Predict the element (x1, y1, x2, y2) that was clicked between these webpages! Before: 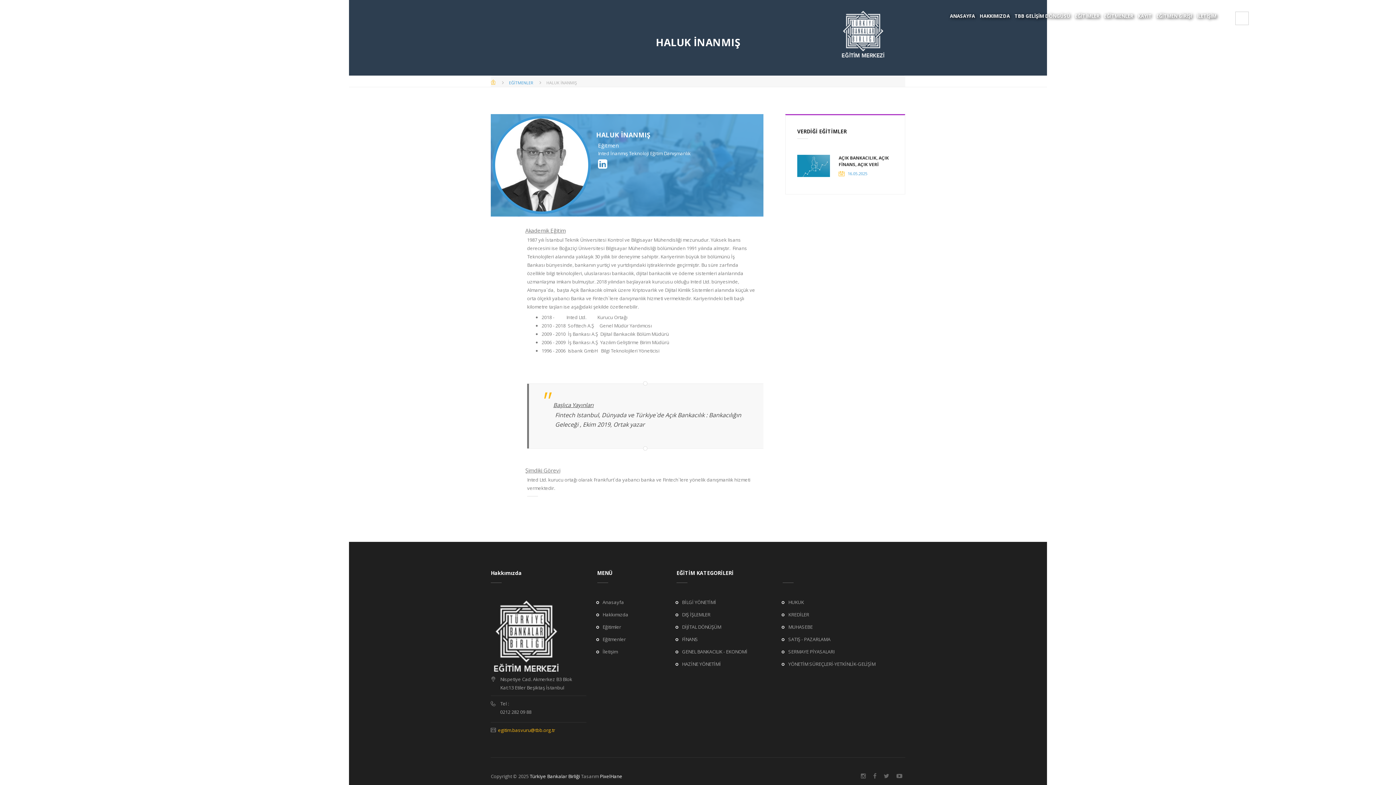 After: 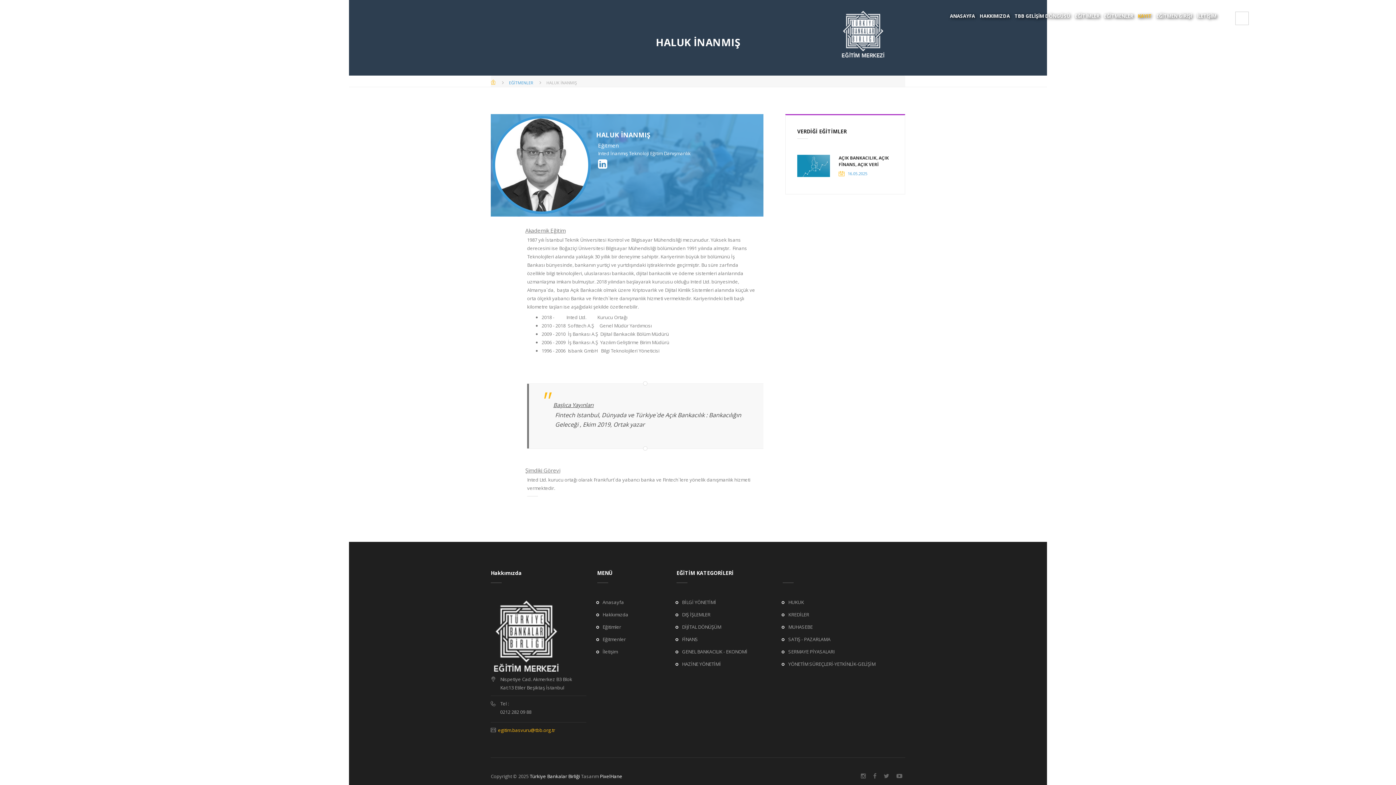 Action: bbox: (1136, 13, 1154, 18) label: KAYIT